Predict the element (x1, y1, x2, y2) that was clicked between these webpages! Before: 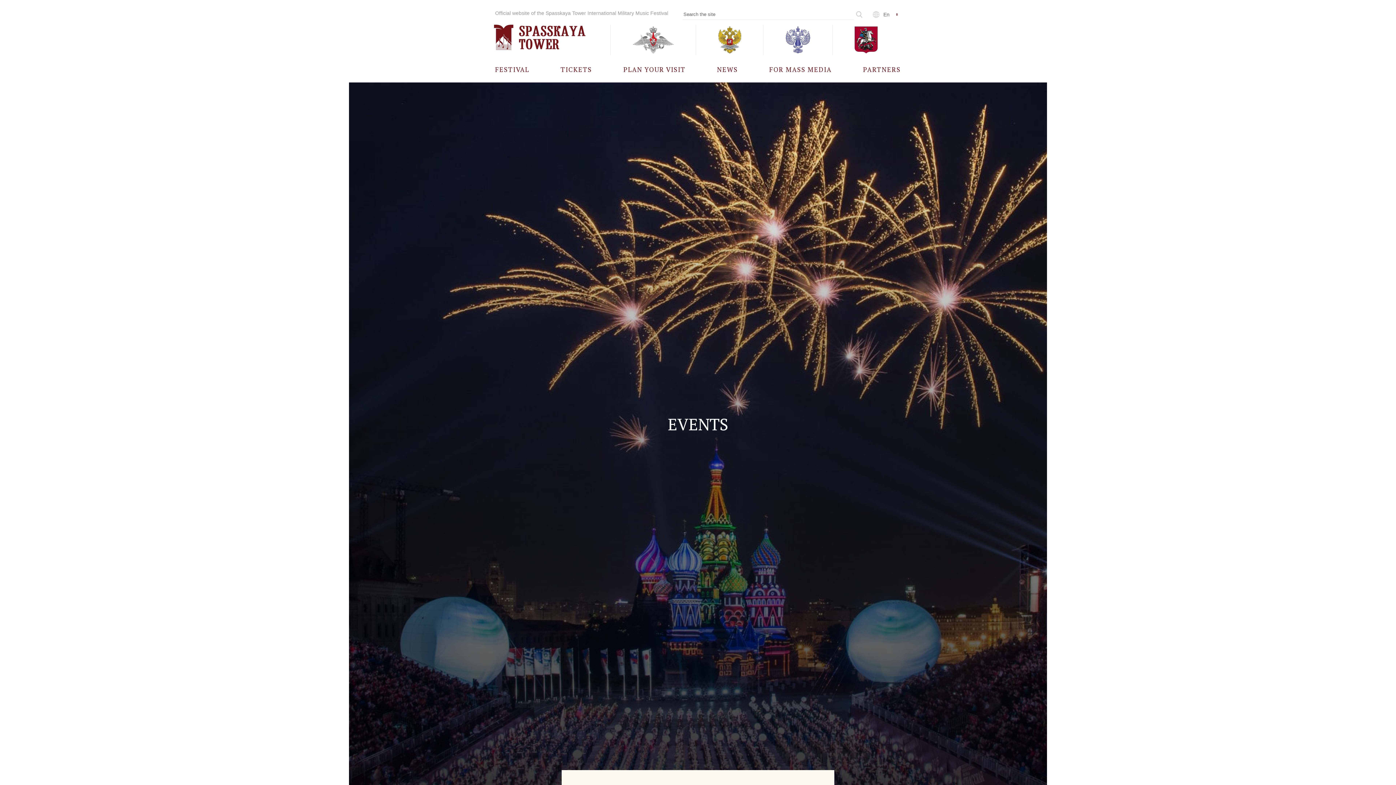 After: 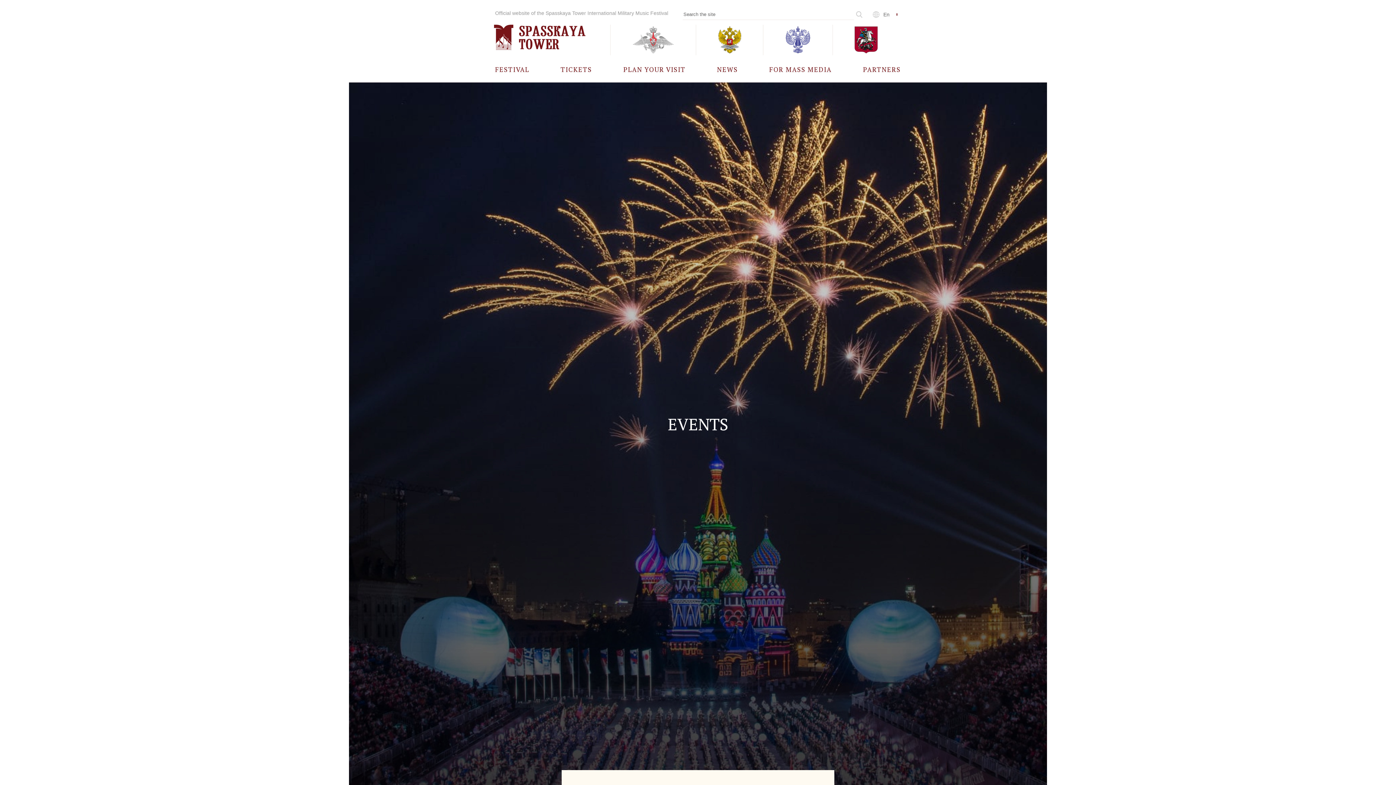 Action: bbox: (610, 24, 696, 55)